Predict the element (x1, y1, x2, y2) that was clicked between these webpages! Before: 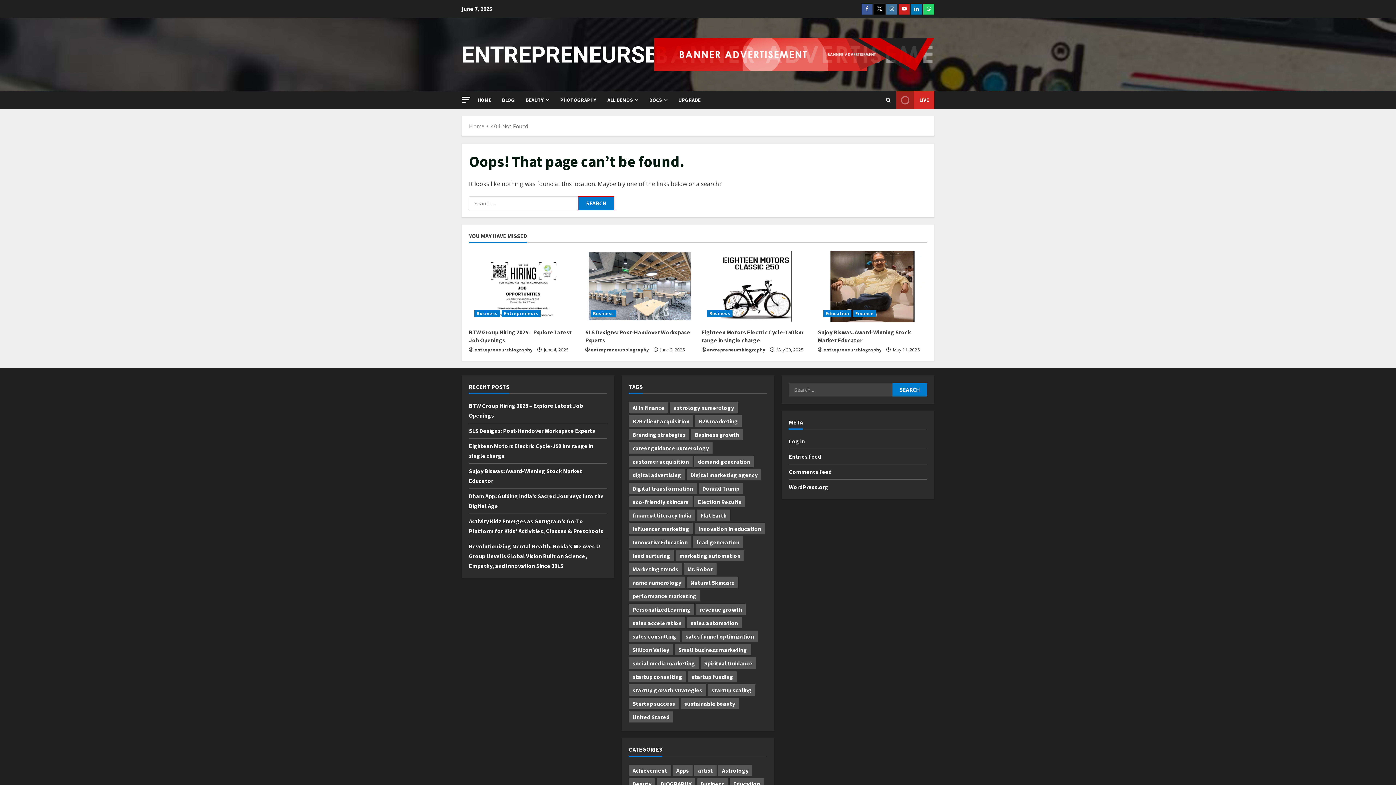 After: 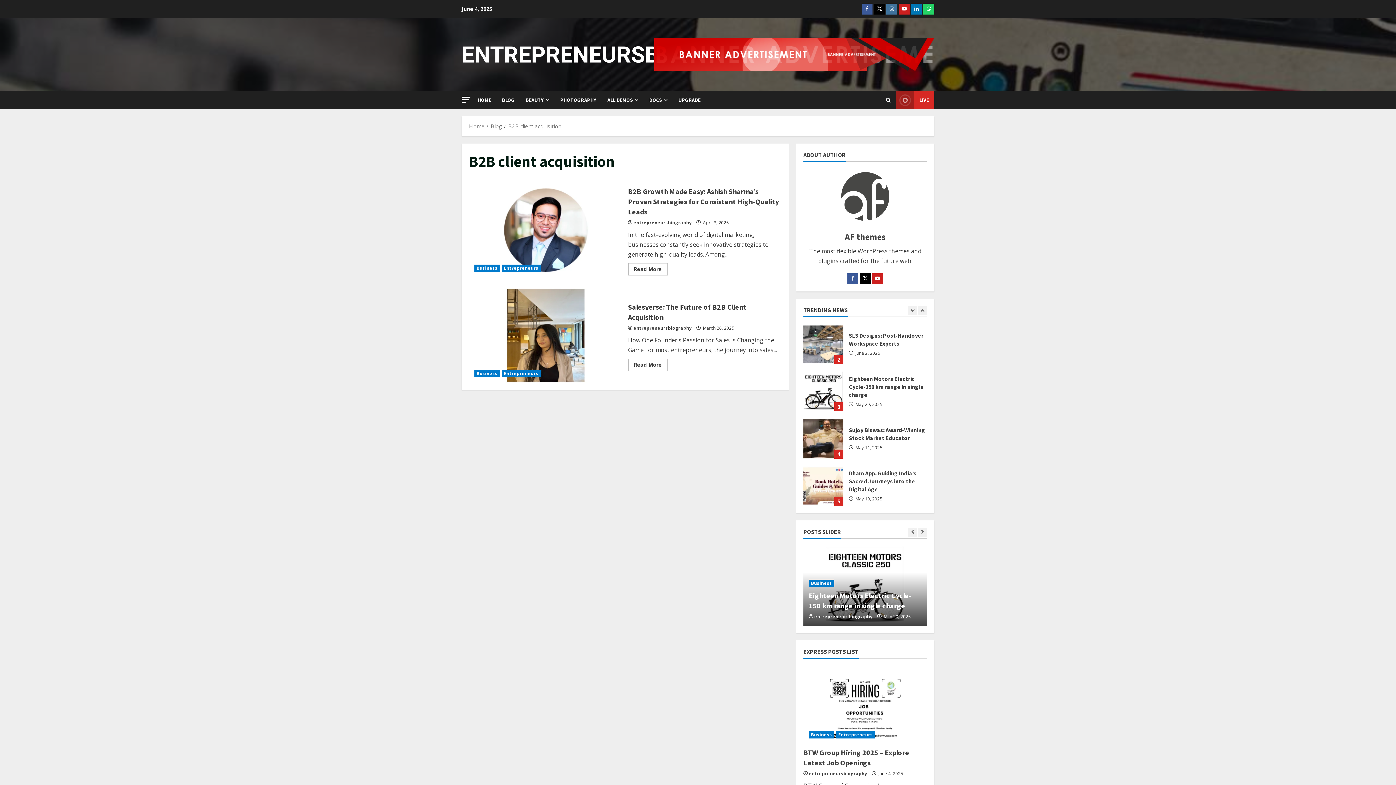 Action: bbox: (629, 415, 693, 426) label: B2B client acquisition (2 items)